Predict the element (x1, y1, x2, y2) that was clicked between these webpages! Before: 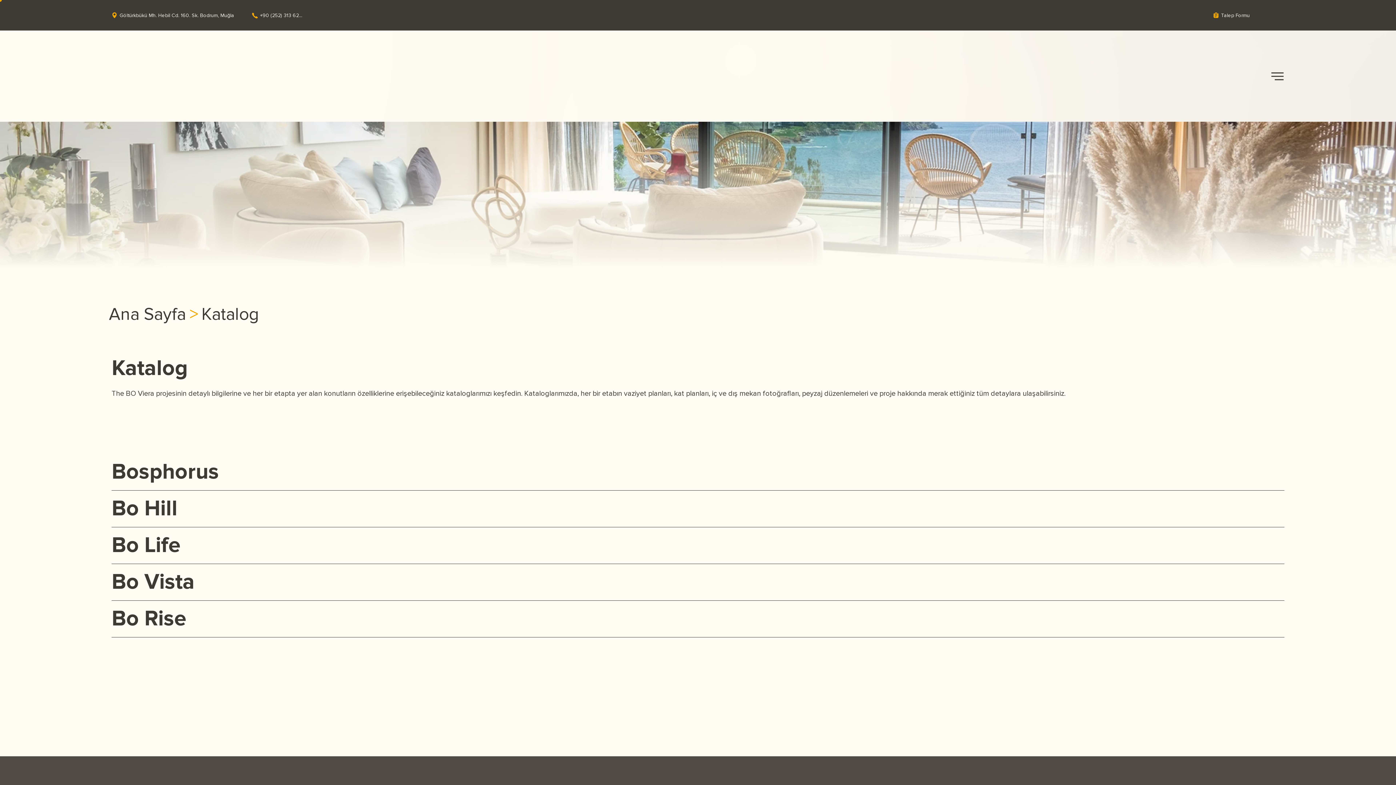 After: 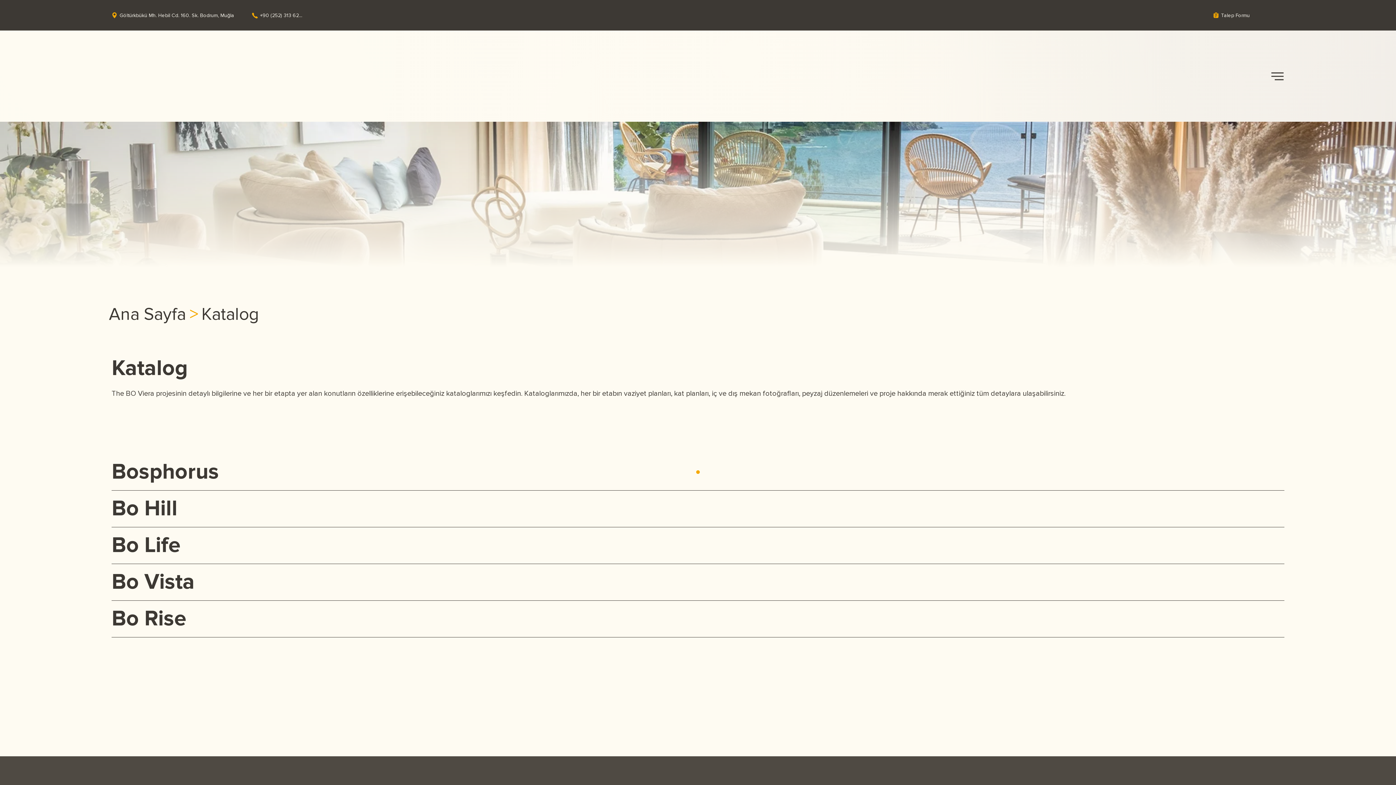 Action: label: Bosphorus bbox: (111, 454, 1284, 490)